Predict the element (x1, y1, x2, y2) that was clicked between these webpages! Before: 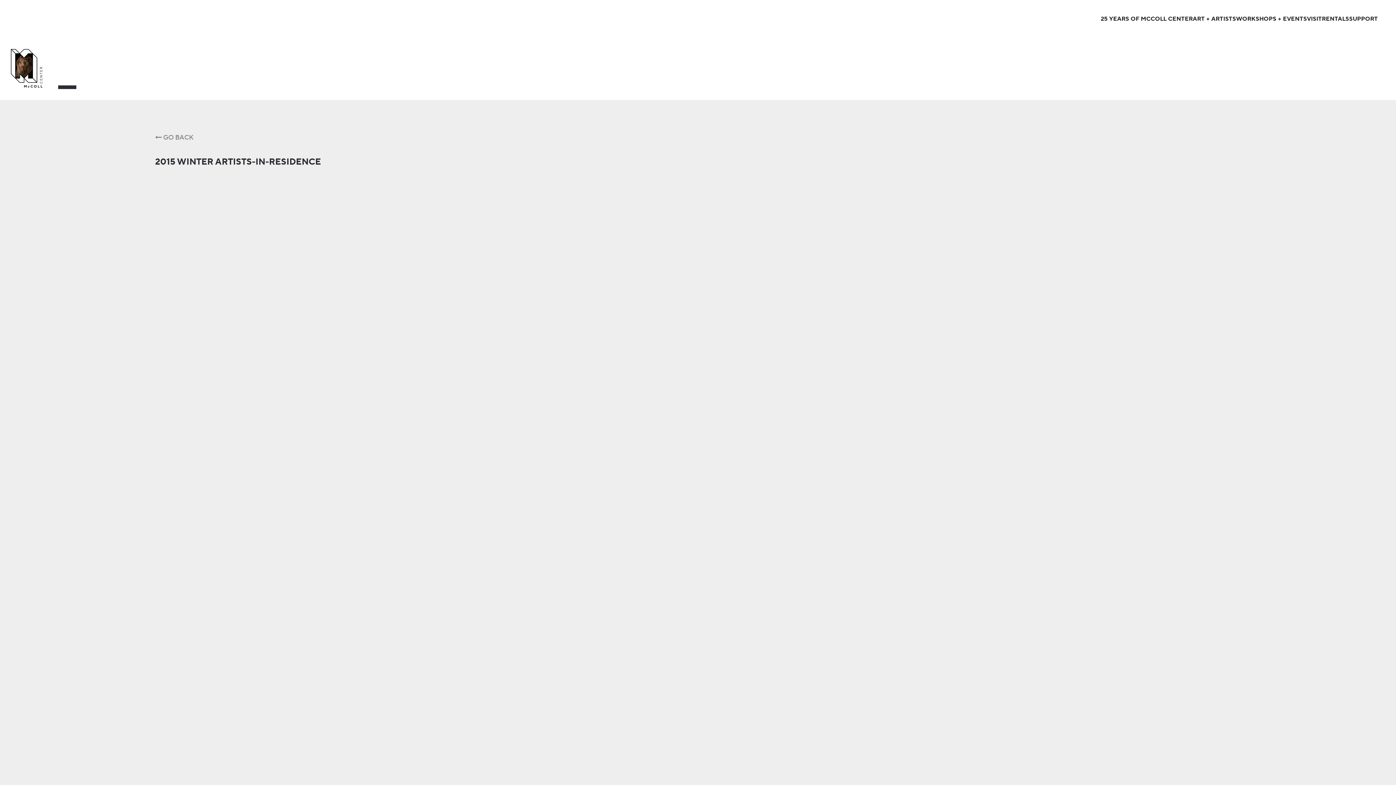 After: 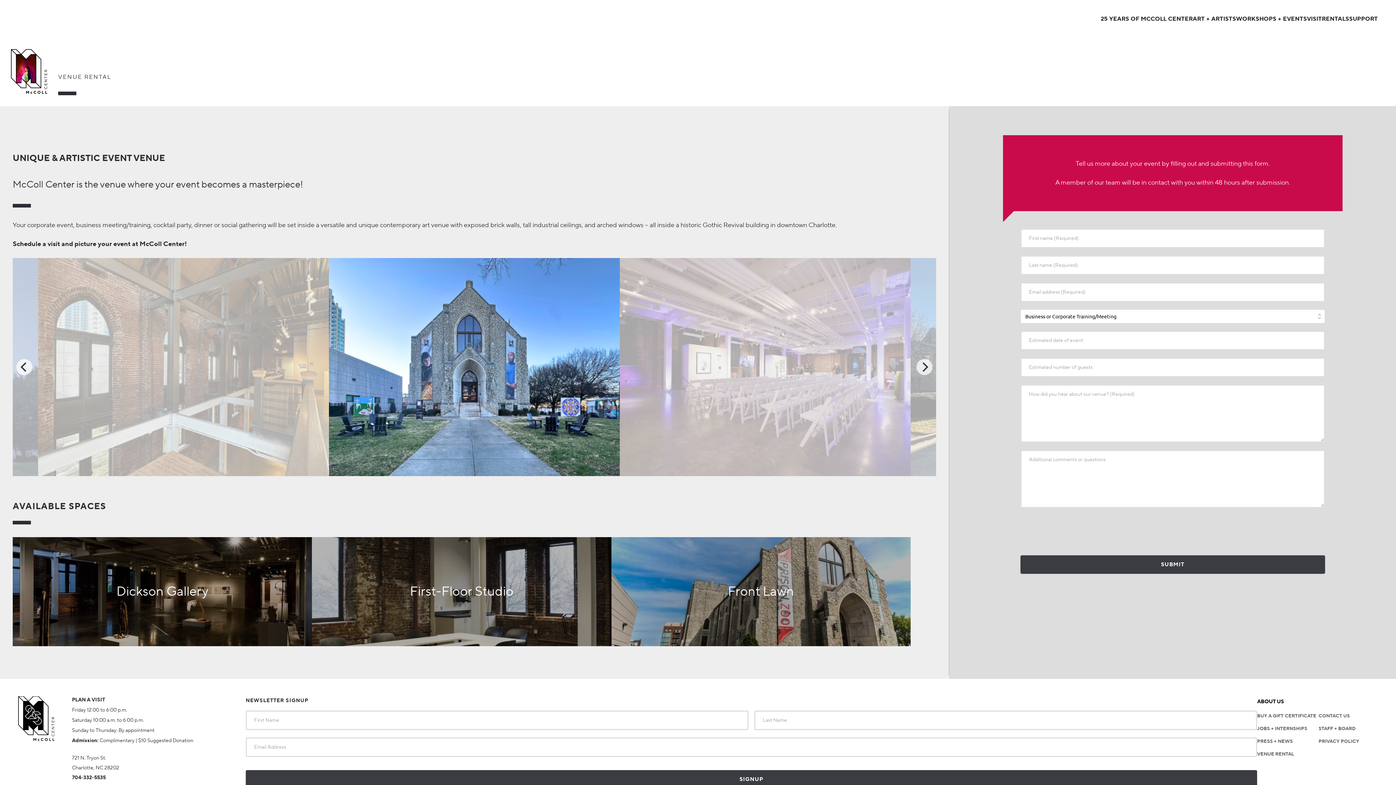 Action: bbox: (1322, 14, 1349, 24) label: RENTALS